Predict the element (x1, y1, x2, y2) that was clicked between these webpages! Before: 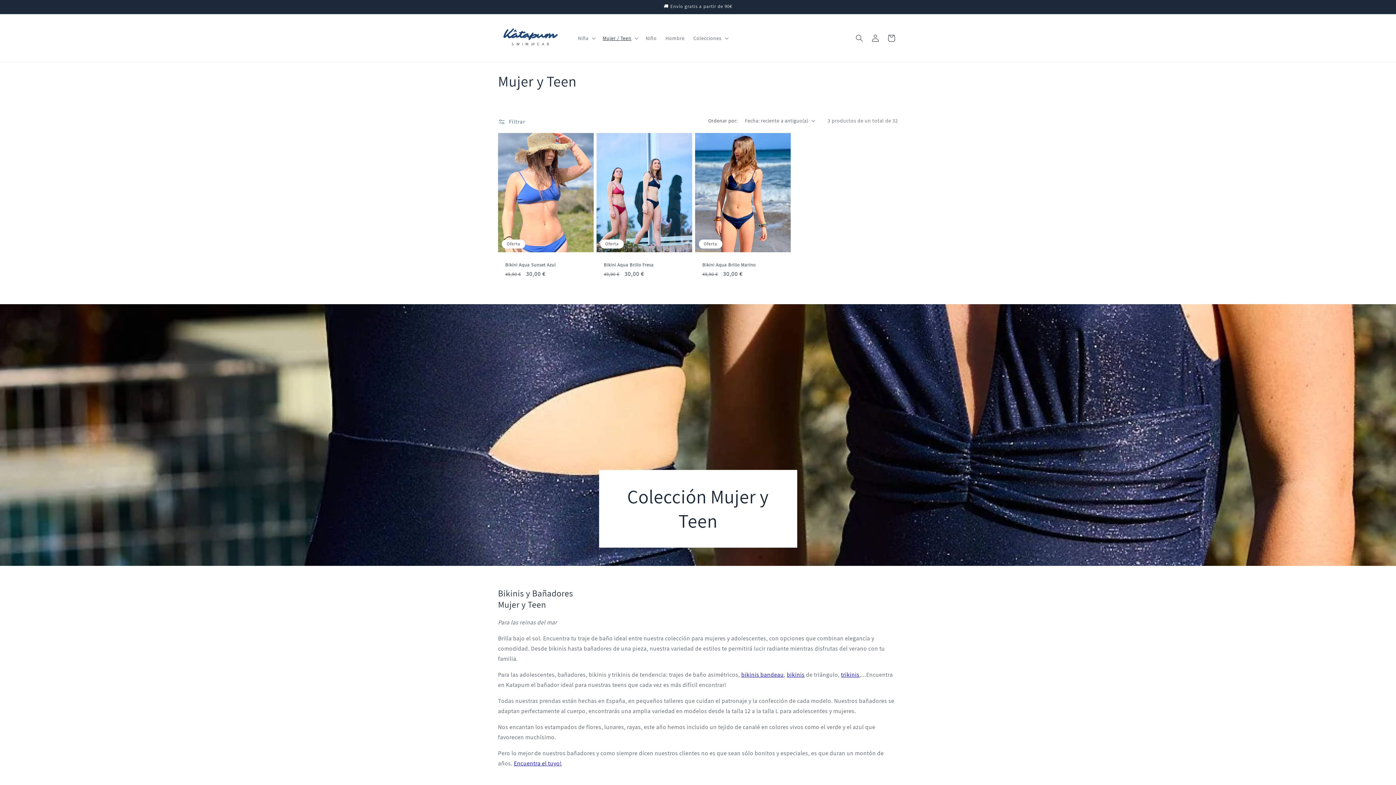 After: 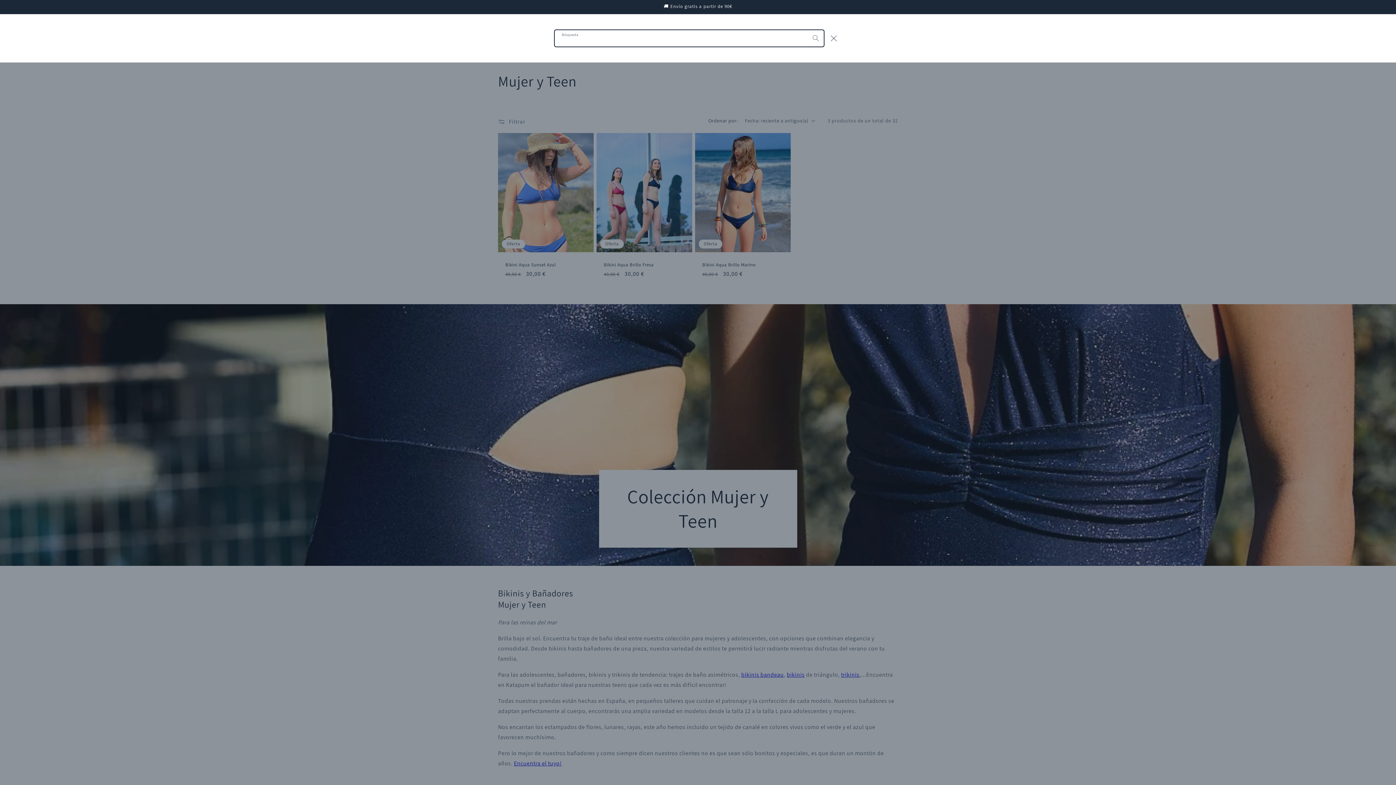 Action: label: Búsqueda bbox: (851, 30, 867, 46)